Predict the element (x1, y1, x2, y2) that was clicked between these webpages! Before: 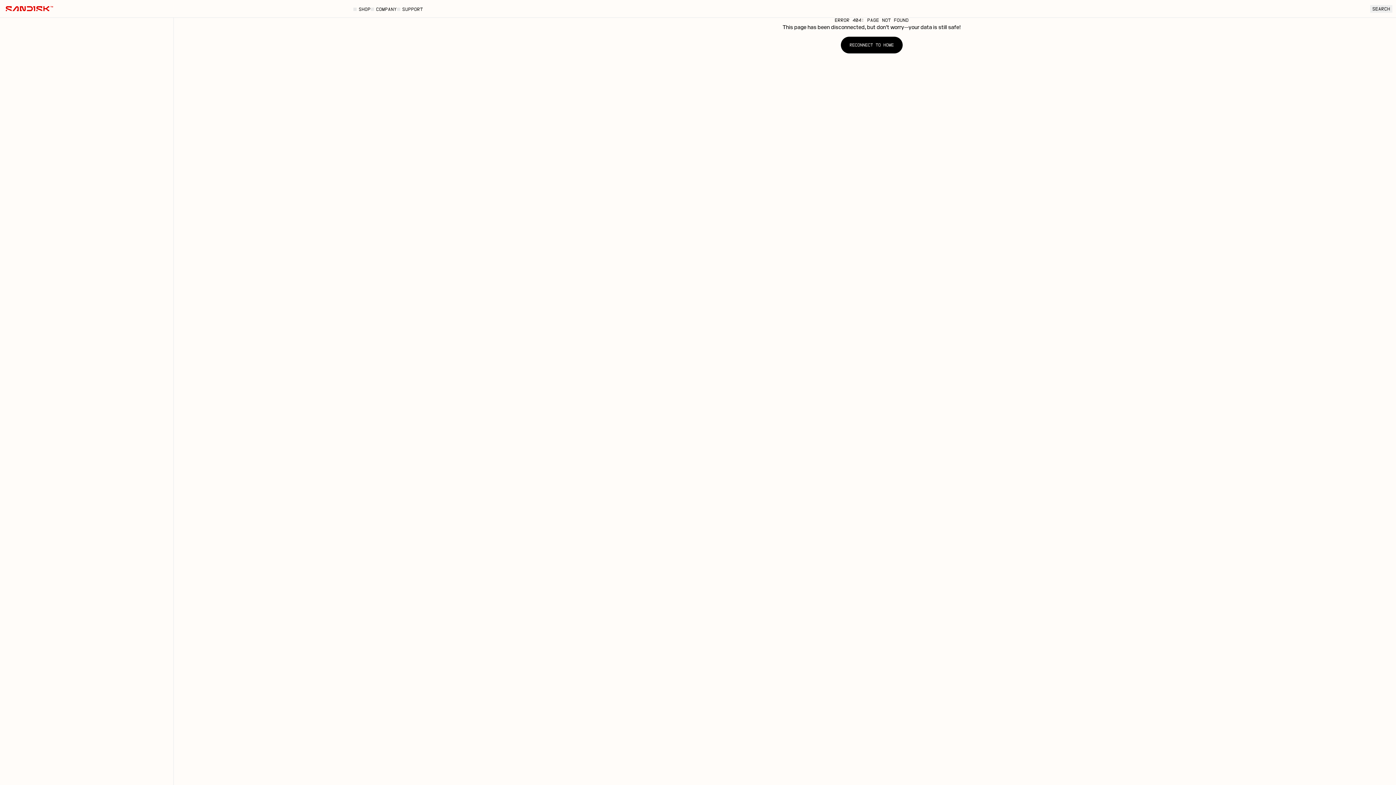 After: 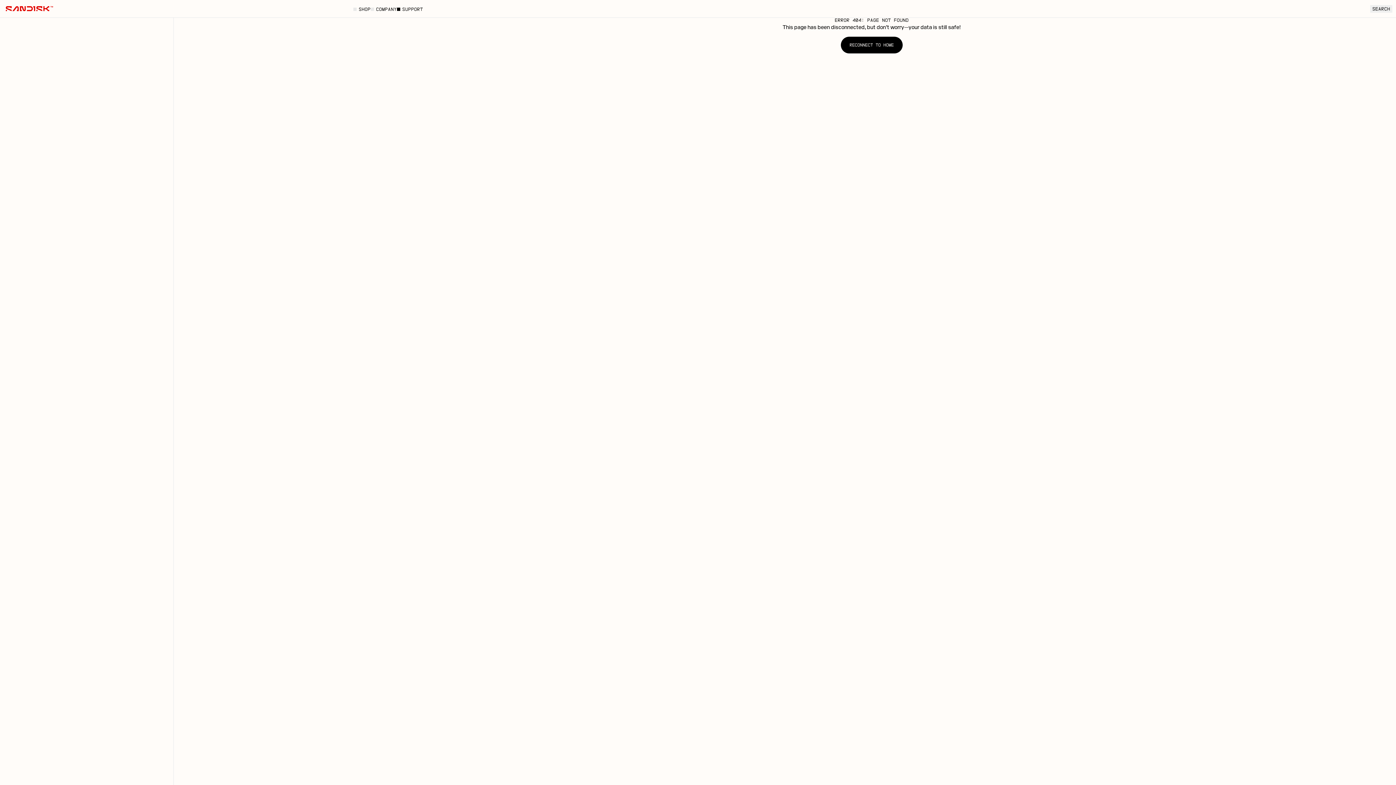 Action: label:  
SUPPORT bbox: (396, 6, 423, 12)